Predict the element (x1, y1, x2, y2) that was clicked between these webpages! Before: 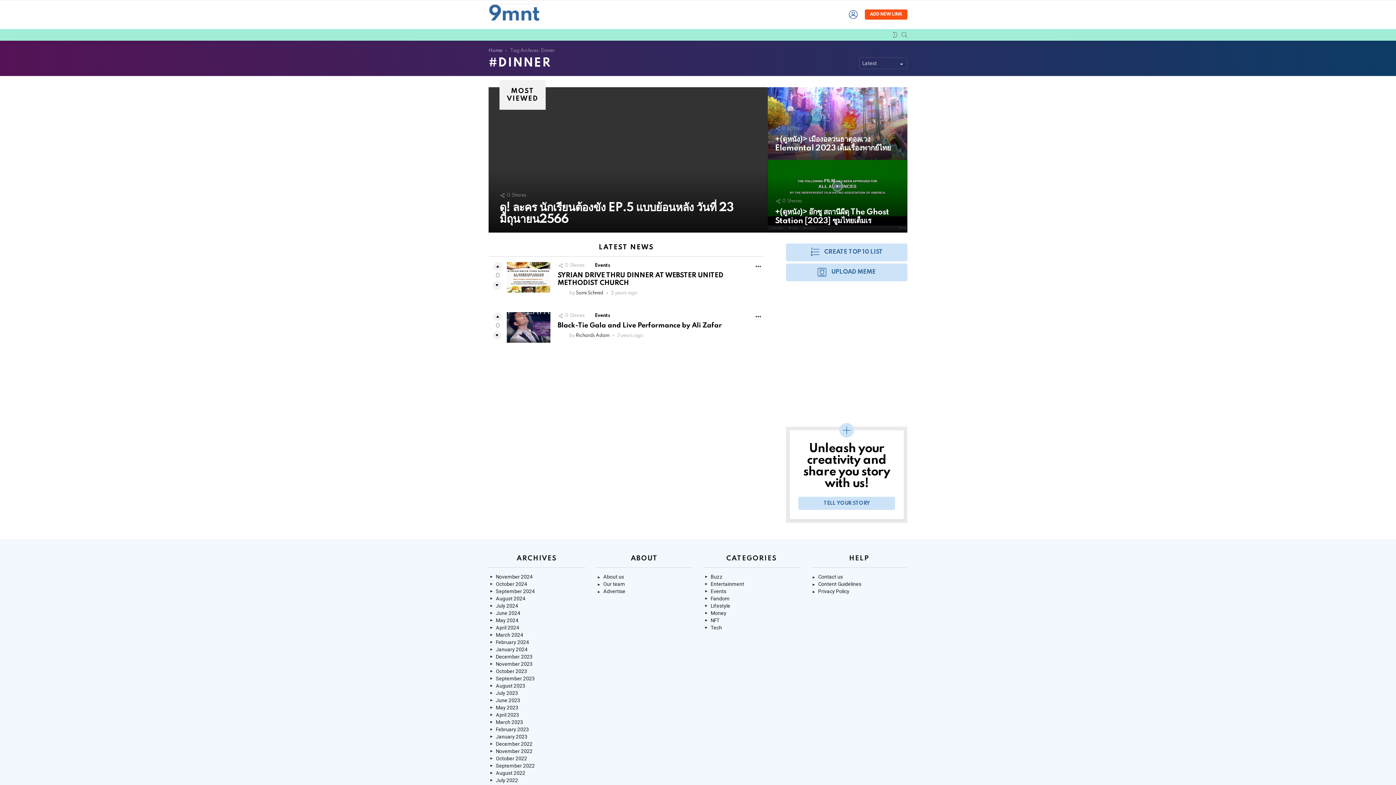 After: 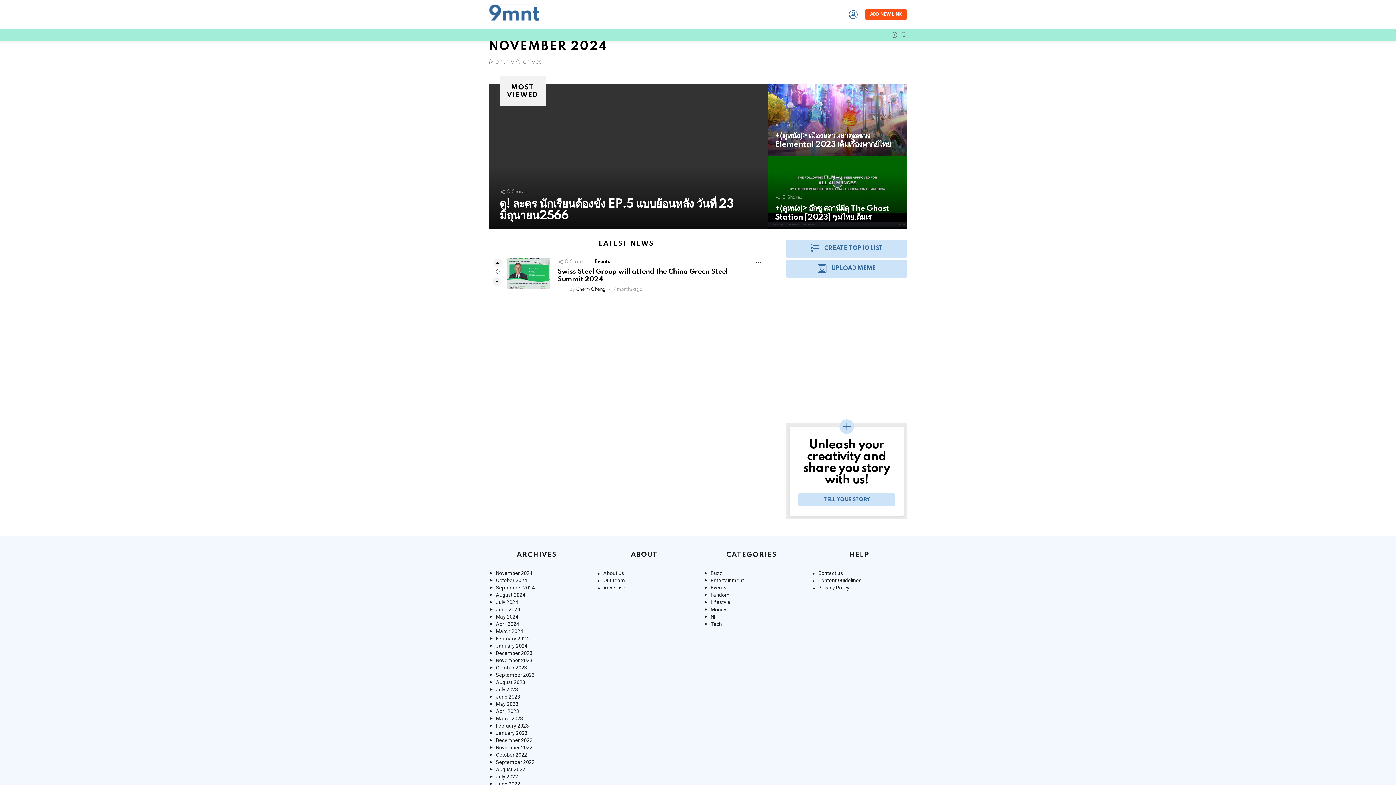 Action: bbox: (488, 573, 585, 580) label: November 2024